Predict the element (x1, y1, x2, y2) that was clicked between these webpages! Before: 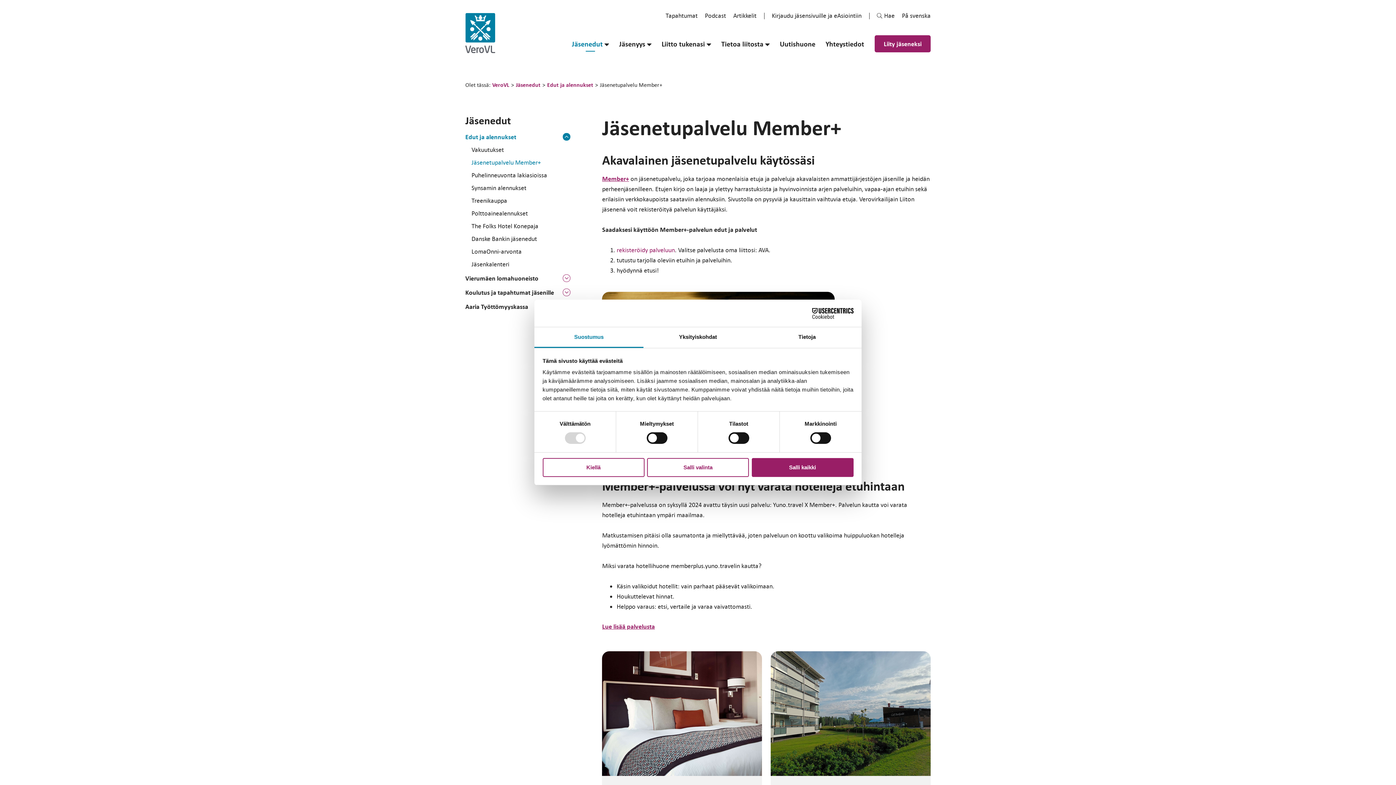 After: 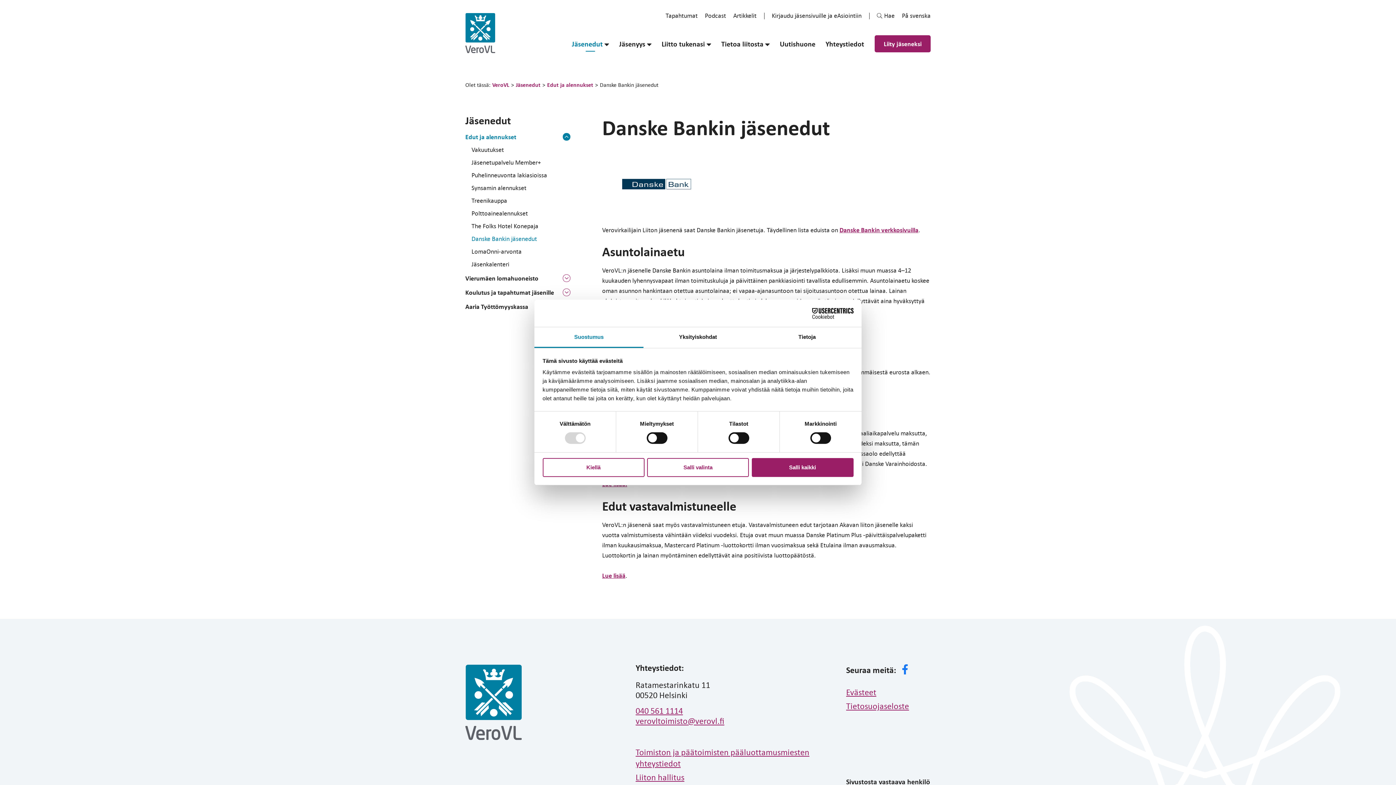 Action: label: Danske Bankin jäsenedut bbox: (471, 234, 537, 242)